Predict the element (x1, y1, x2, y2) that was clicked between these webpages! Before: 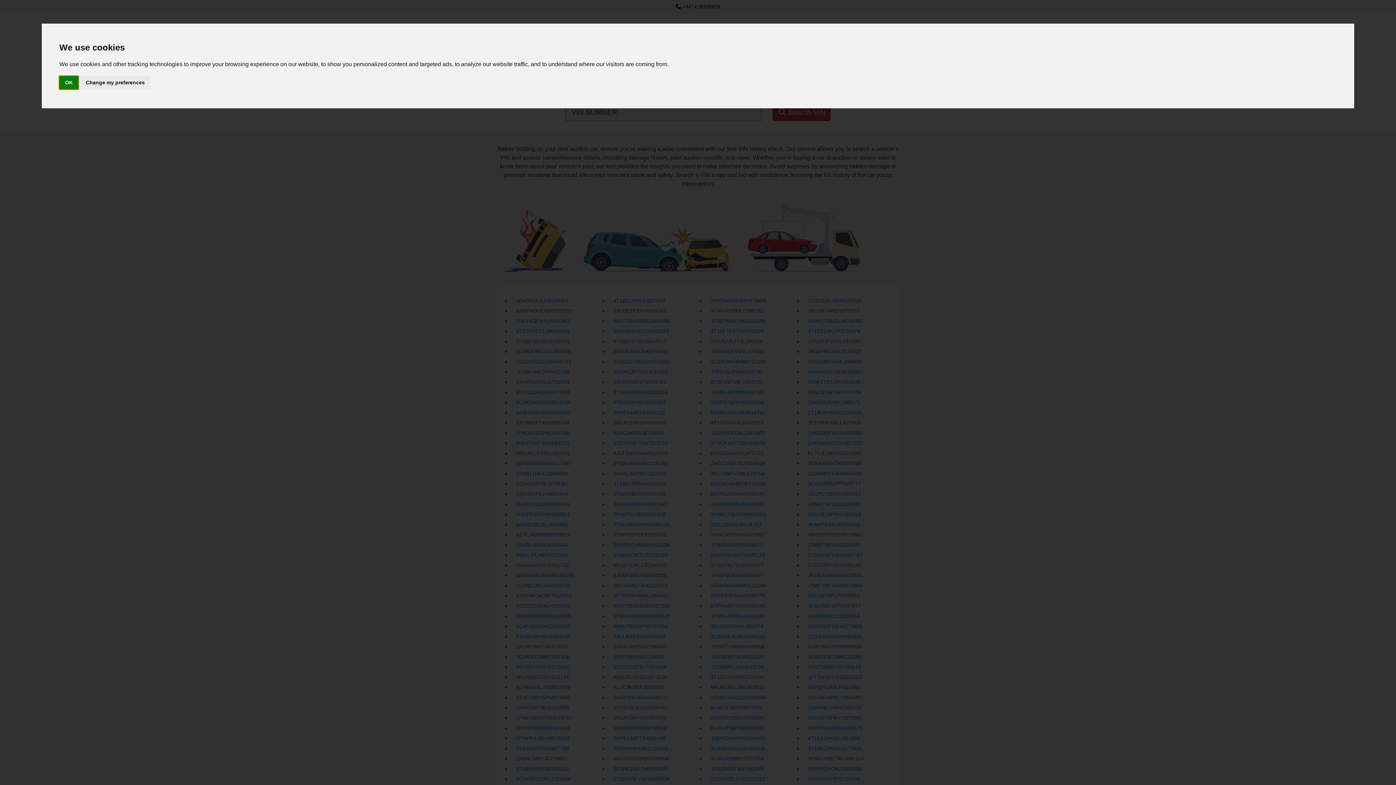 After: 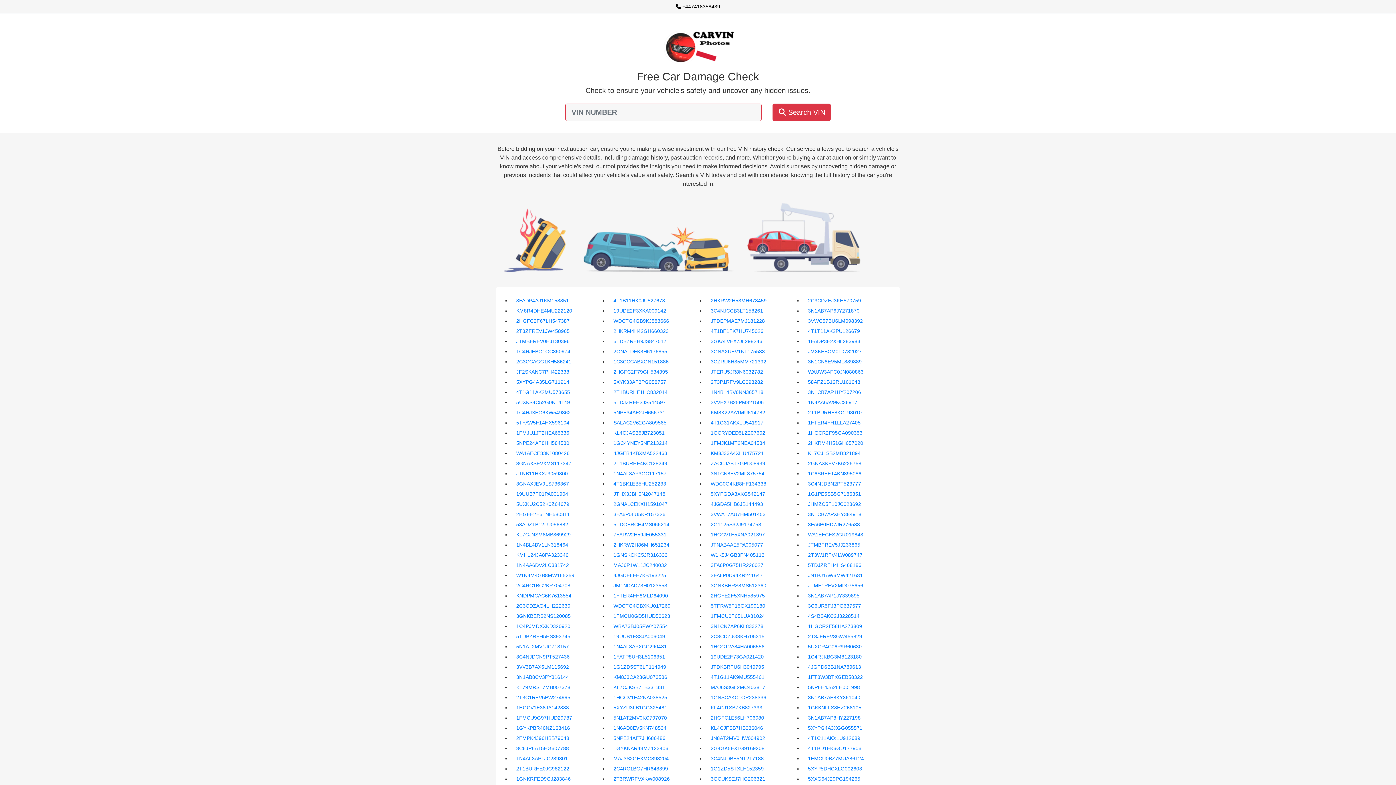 Action: bbox: (59, 75, 78, 89) label: OK